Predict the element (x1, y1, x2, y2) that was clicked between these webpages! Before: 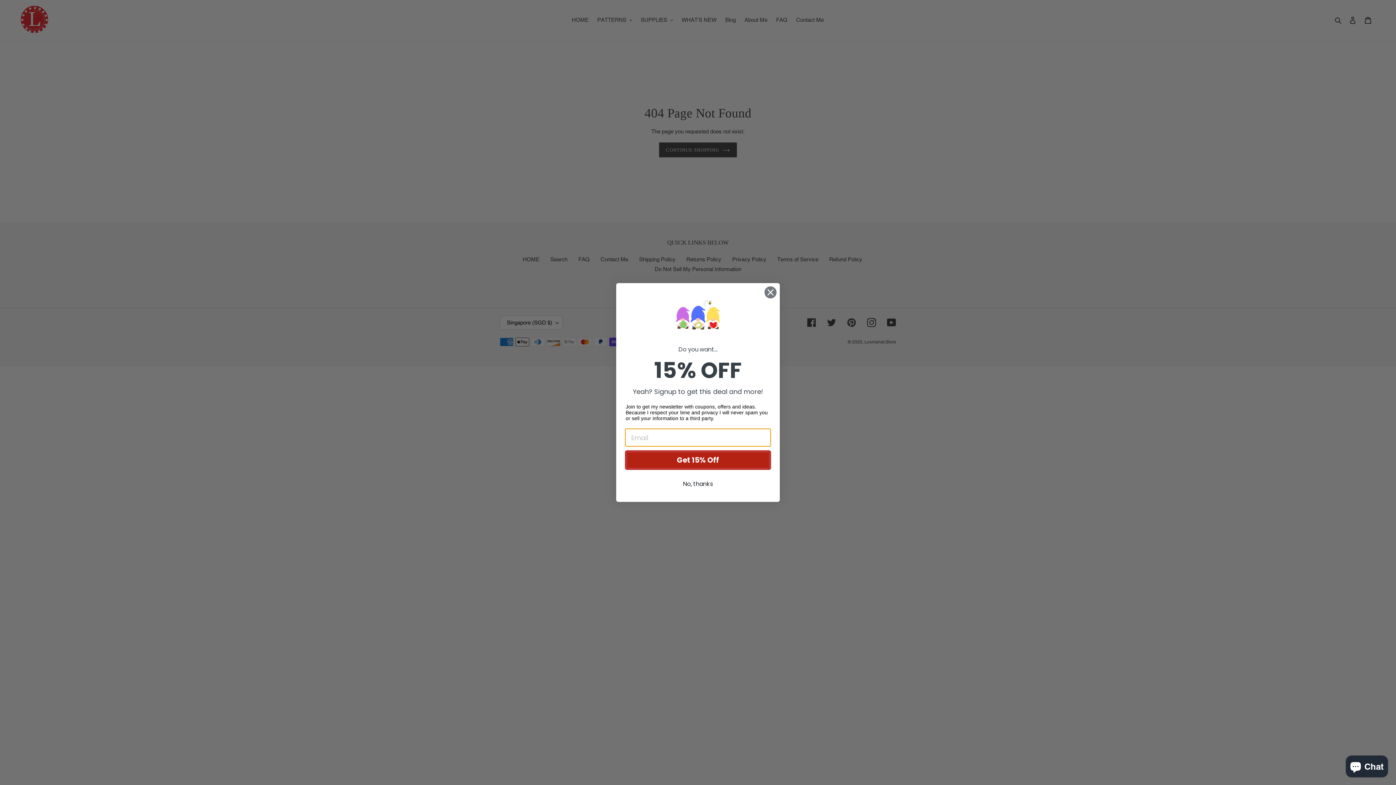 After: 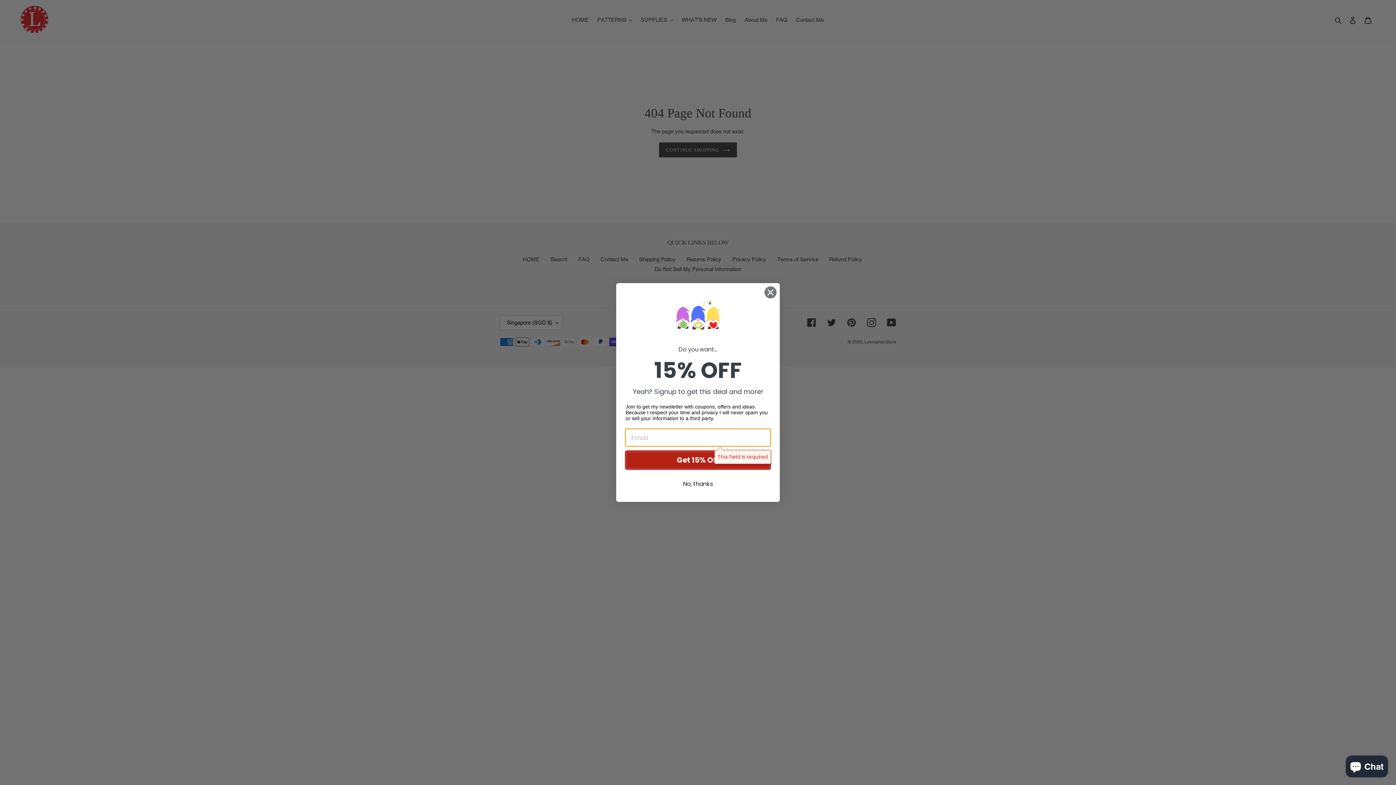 Action: bbox: (625, 450, 771, 470) label: Get 15% Off